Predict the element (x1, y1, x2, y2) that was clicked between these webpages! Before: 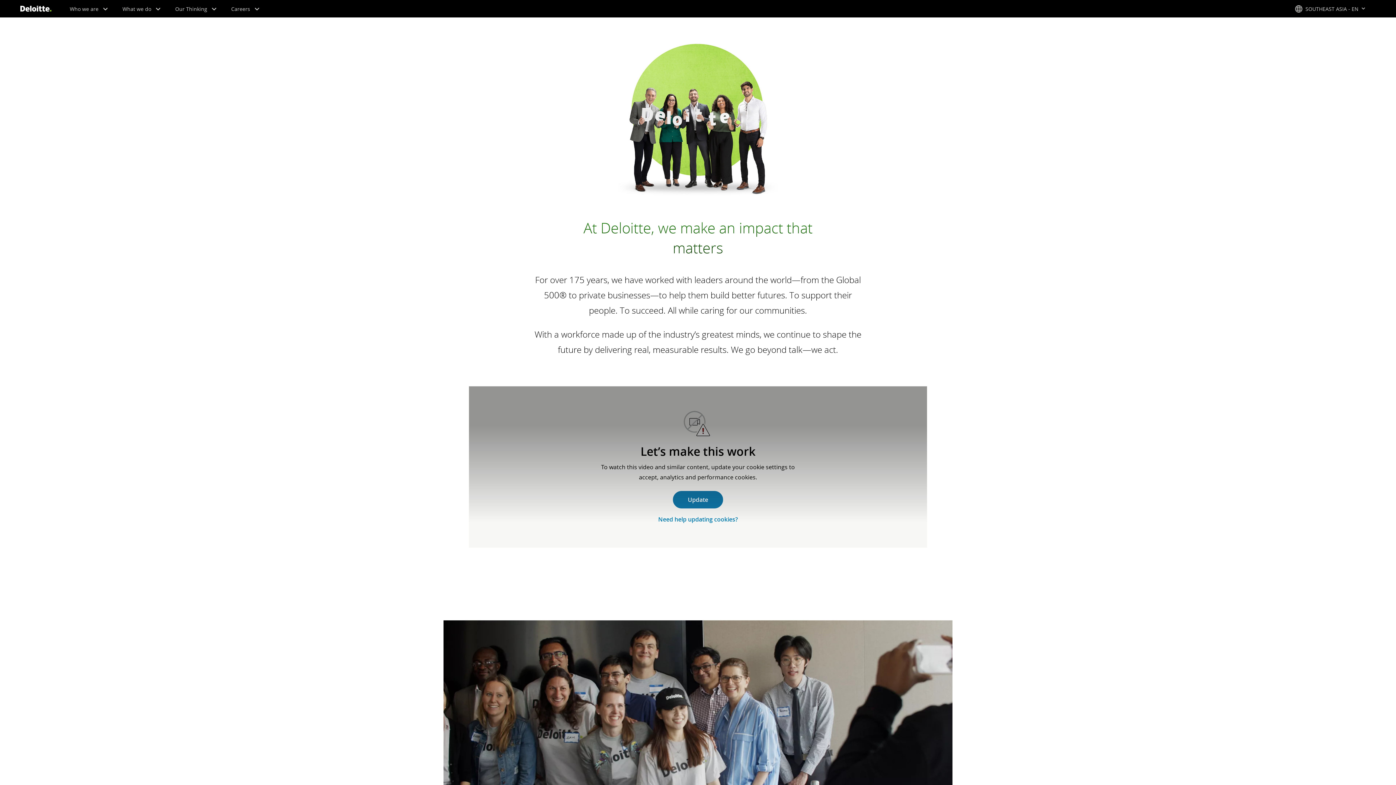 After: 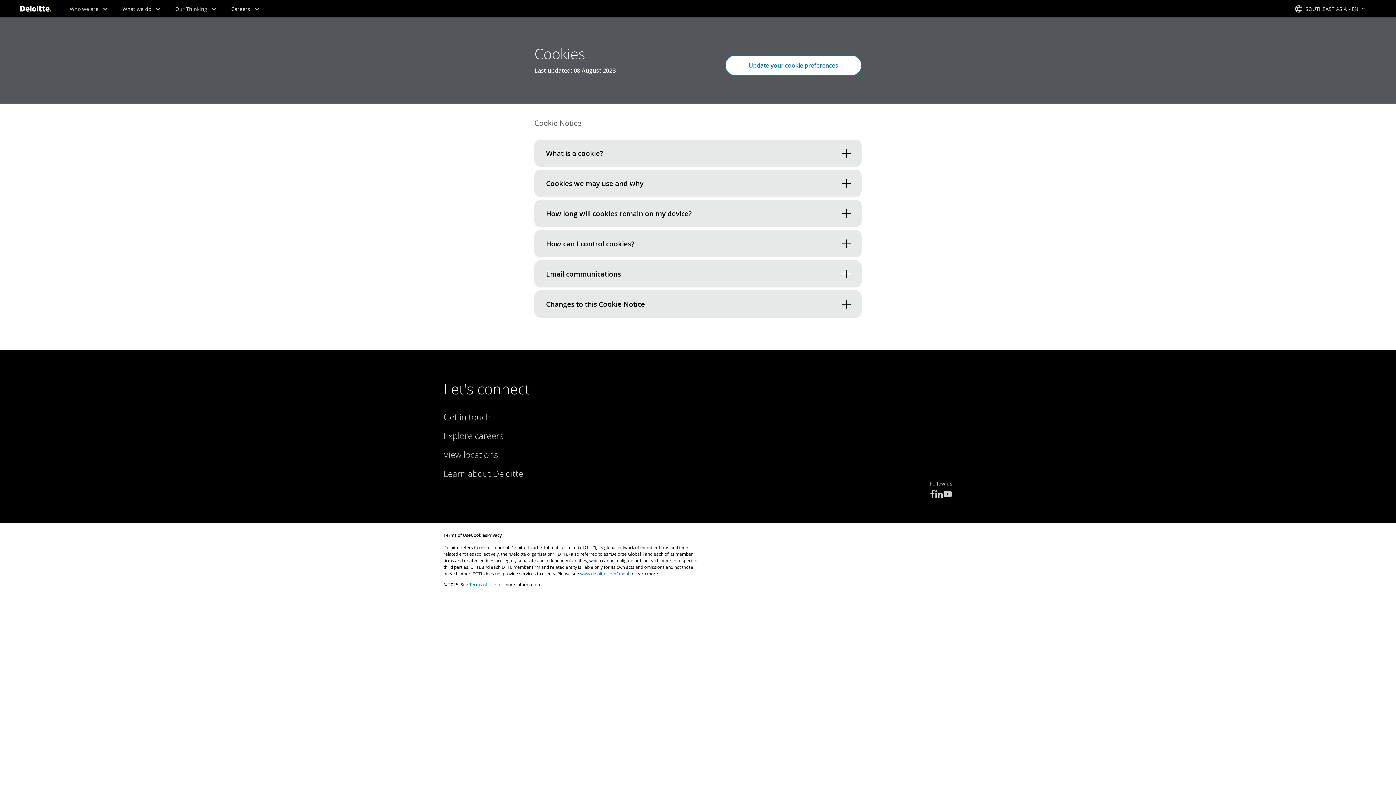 Action: label: Need help updating cookies? bbox: (658, 515, 738, 523)